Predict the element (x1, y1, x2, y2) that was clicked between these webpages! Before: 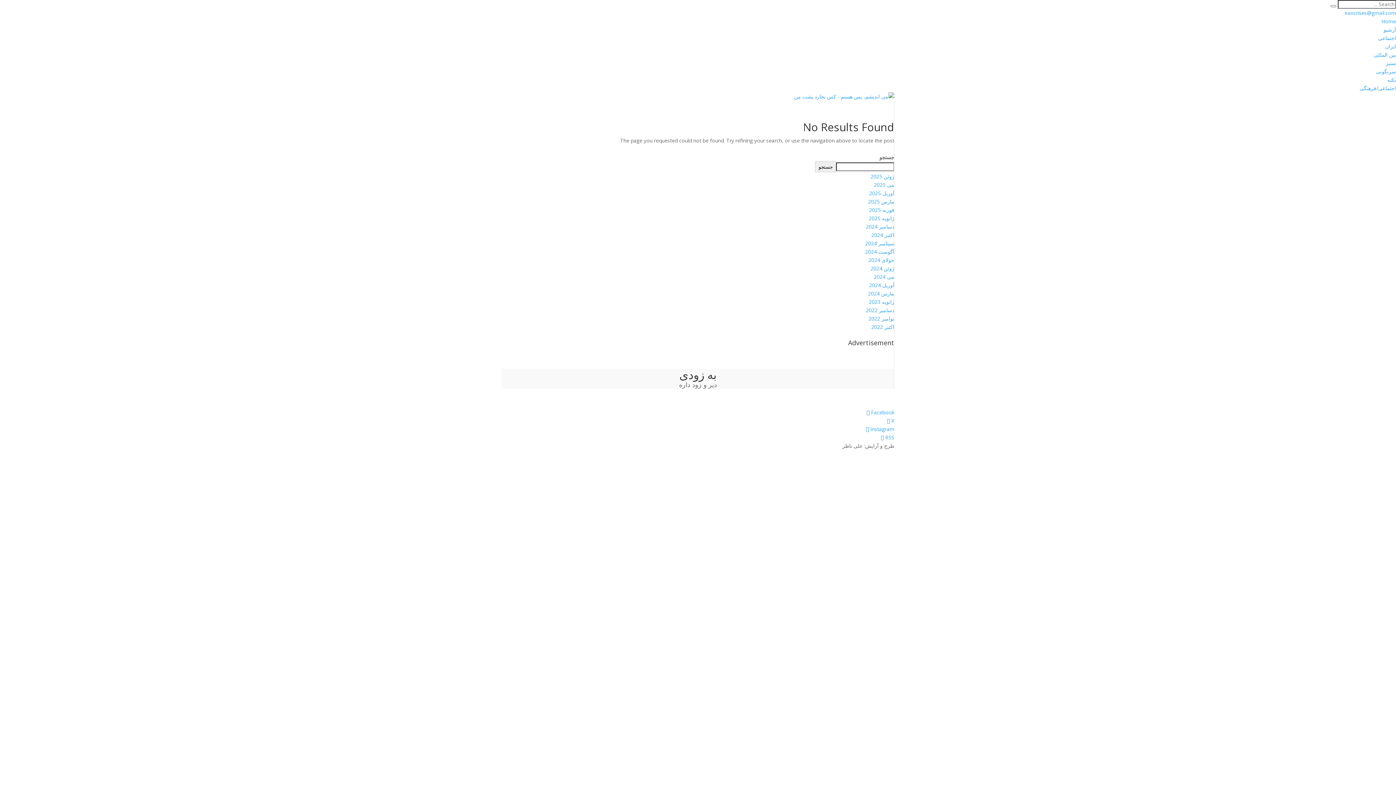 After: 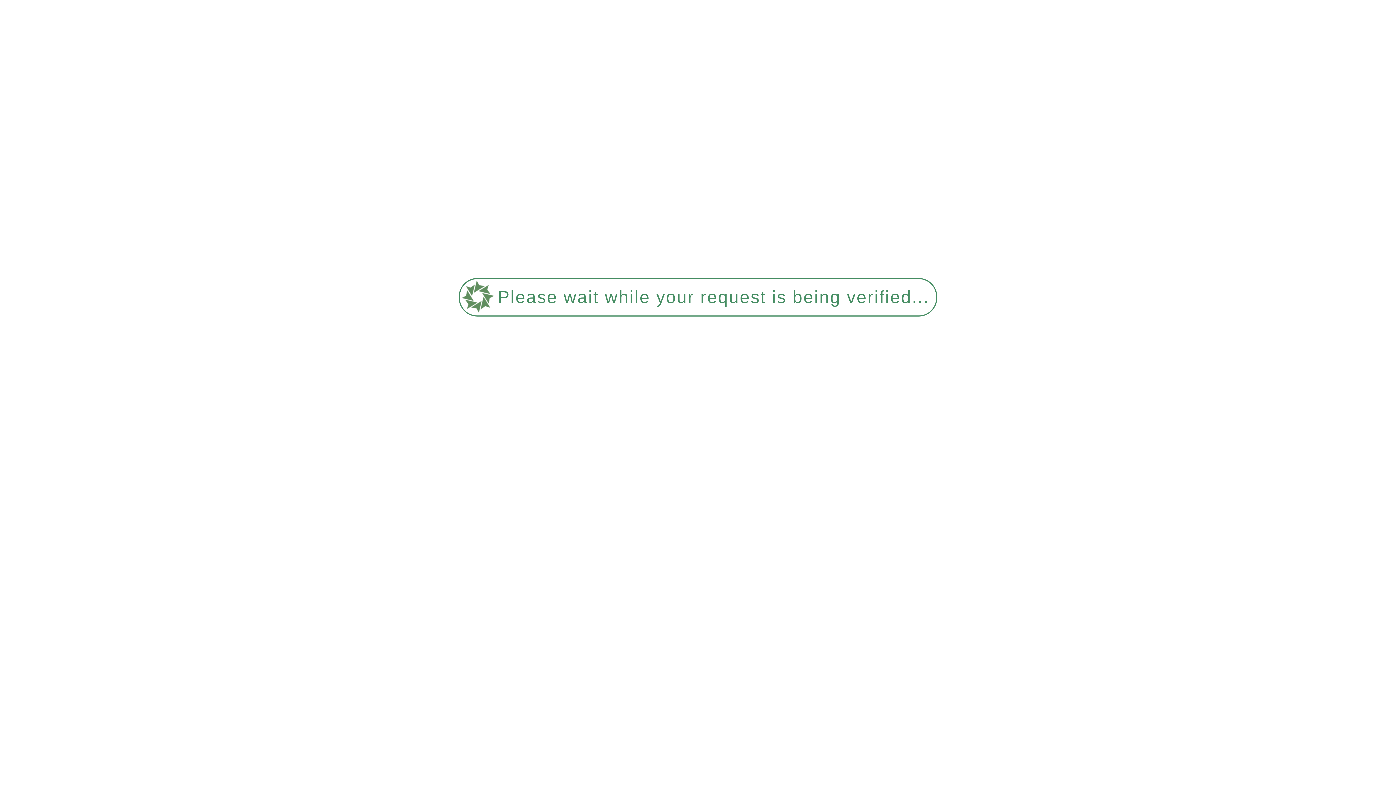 Action: bbox: (868, 290, 894, 297) label: مارس 2024